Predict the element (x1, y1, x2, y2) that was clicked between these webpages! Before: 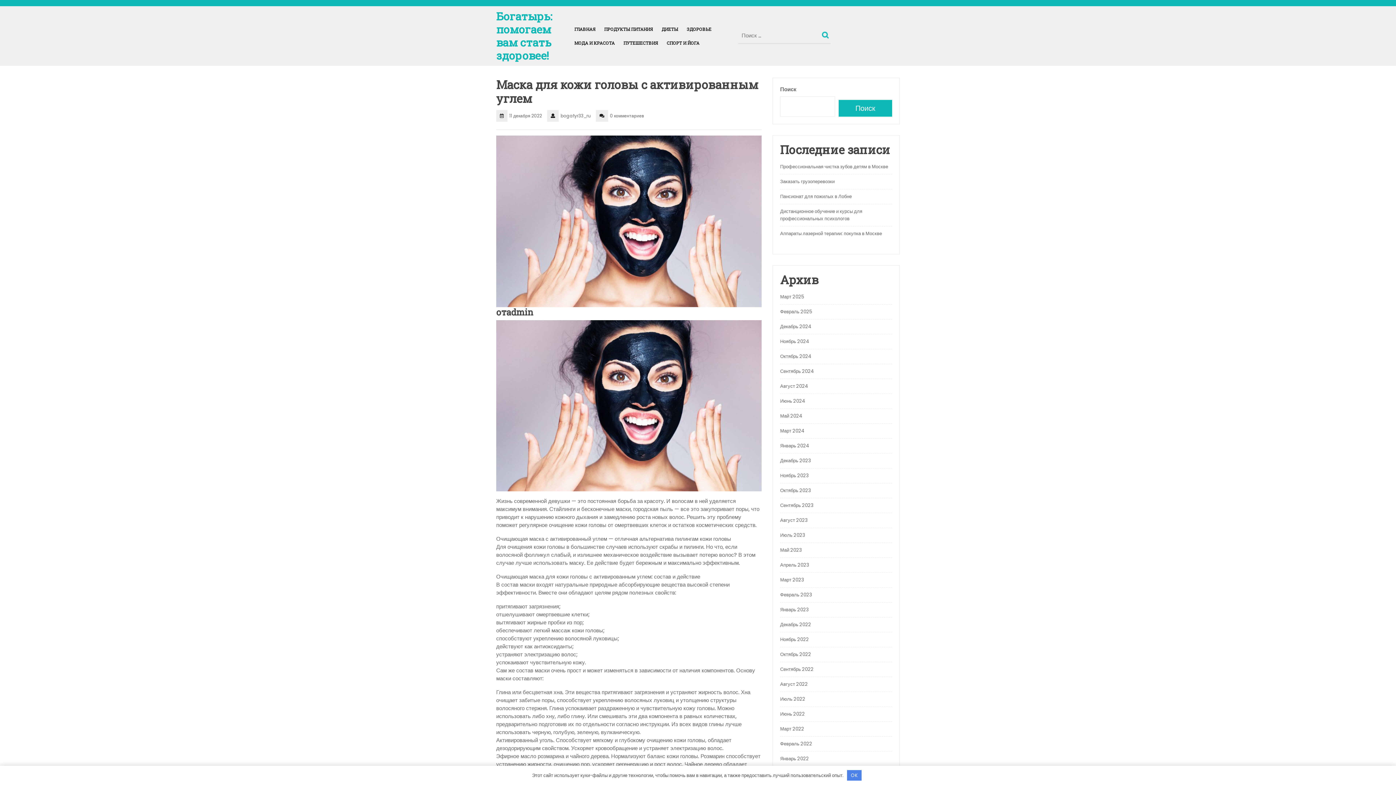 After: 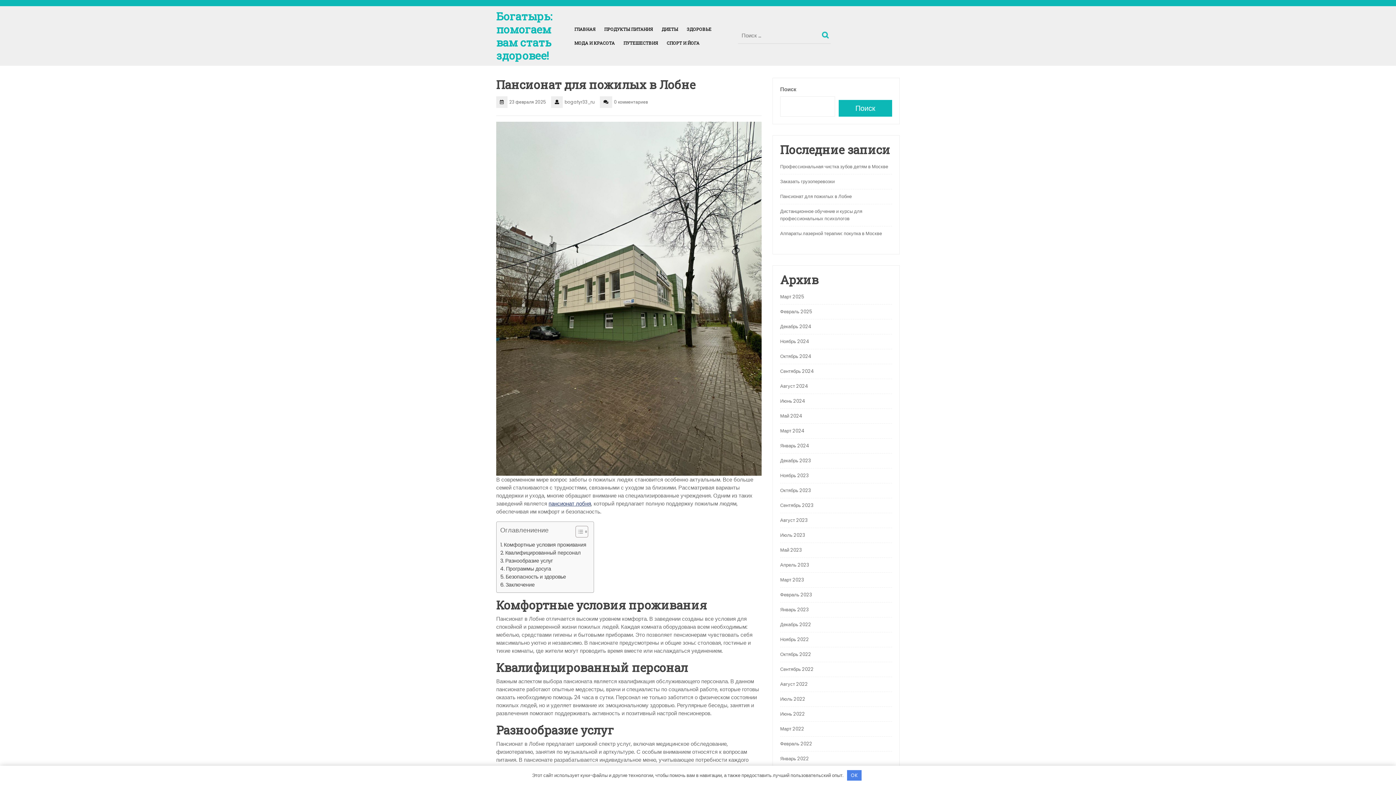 Action: bbox: (780, 193, 852, 200) label: Пансионат для пожилых в Лобне